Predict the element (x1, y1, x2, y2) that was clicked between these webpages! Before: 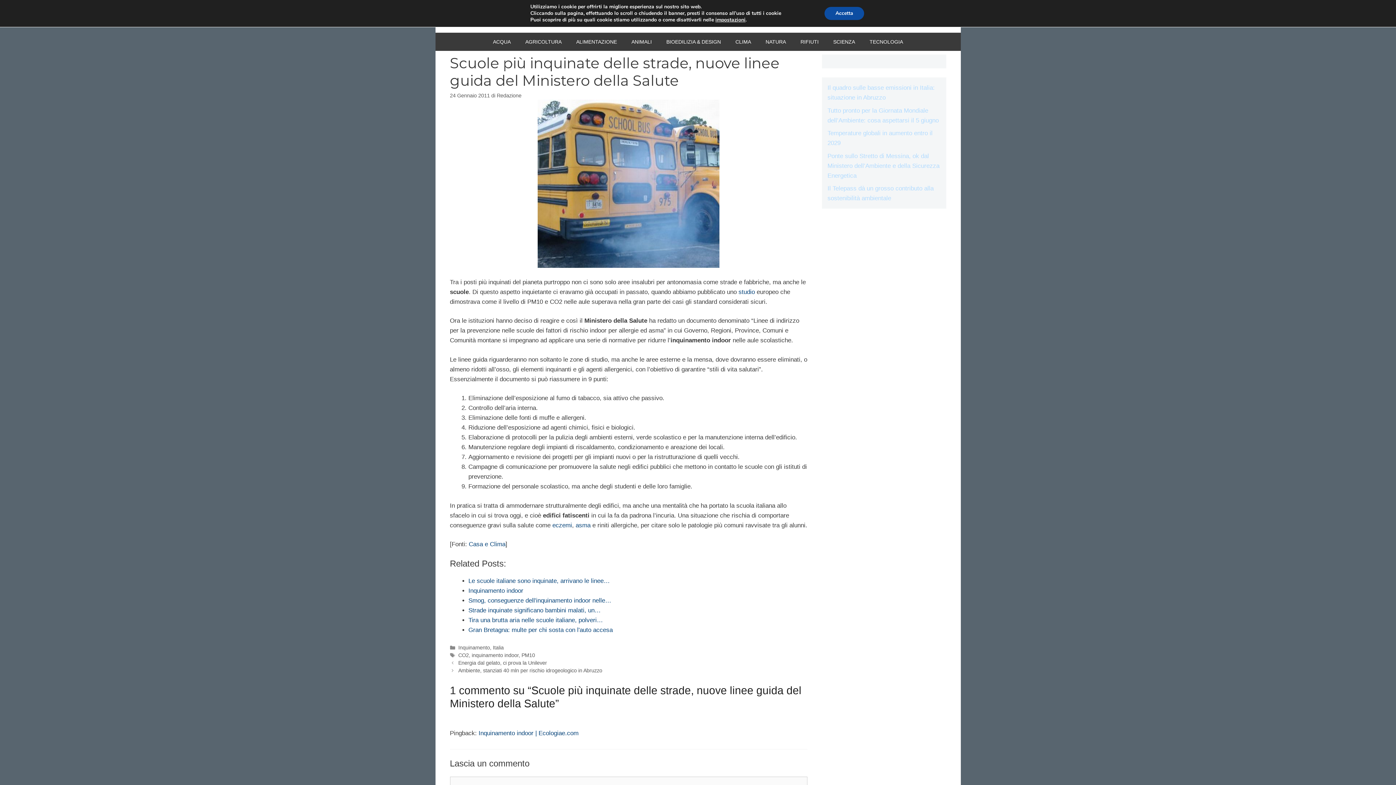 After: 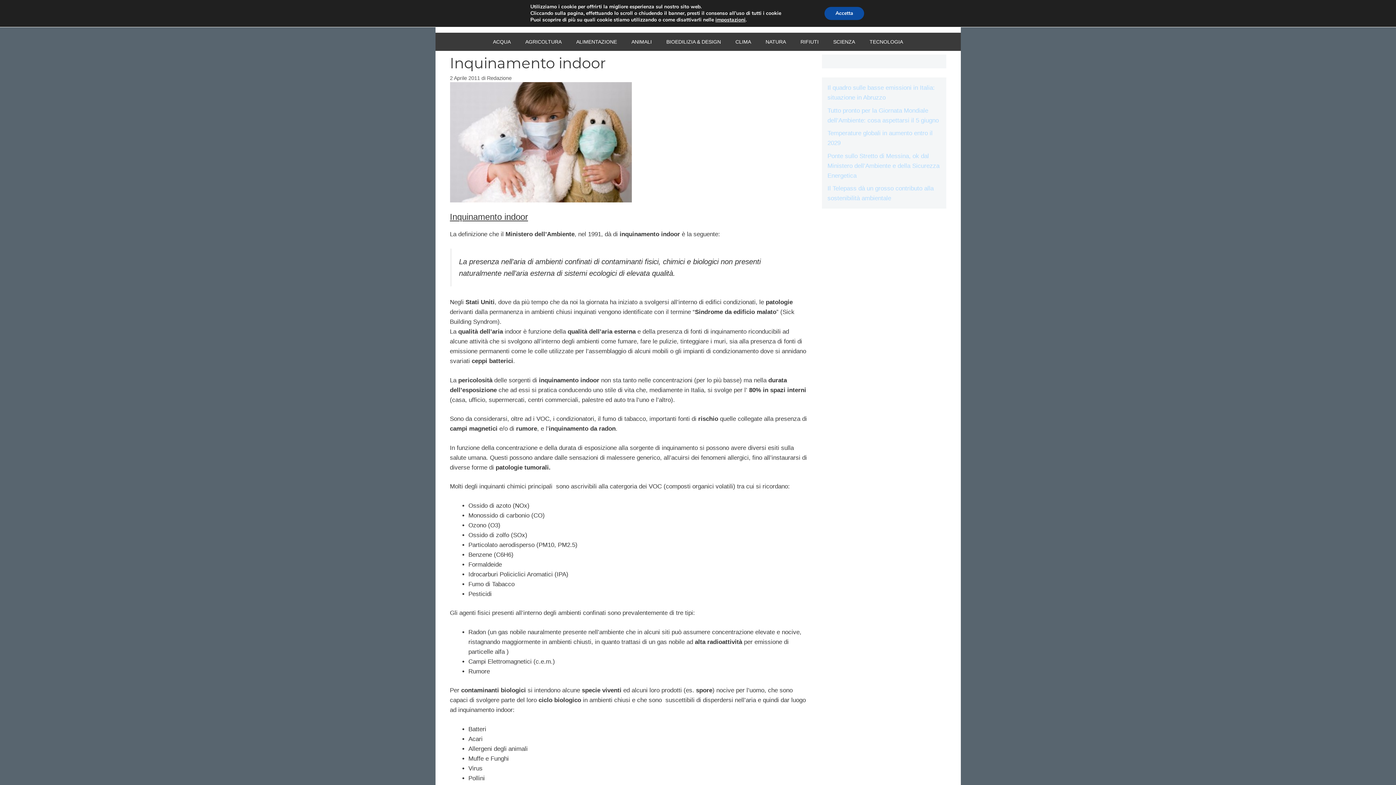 Action: bbox: (468, 587, 523, 594) label: Inquinamento indoor